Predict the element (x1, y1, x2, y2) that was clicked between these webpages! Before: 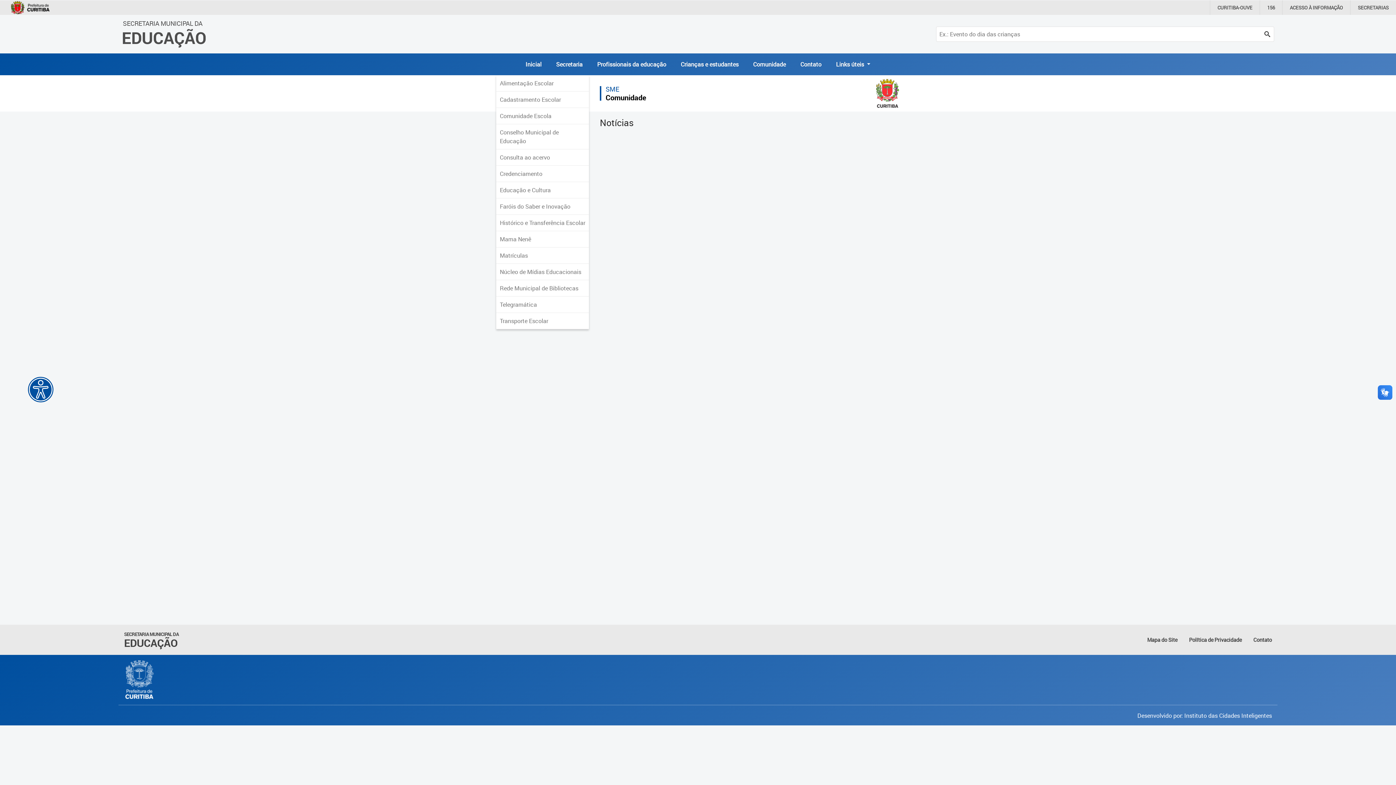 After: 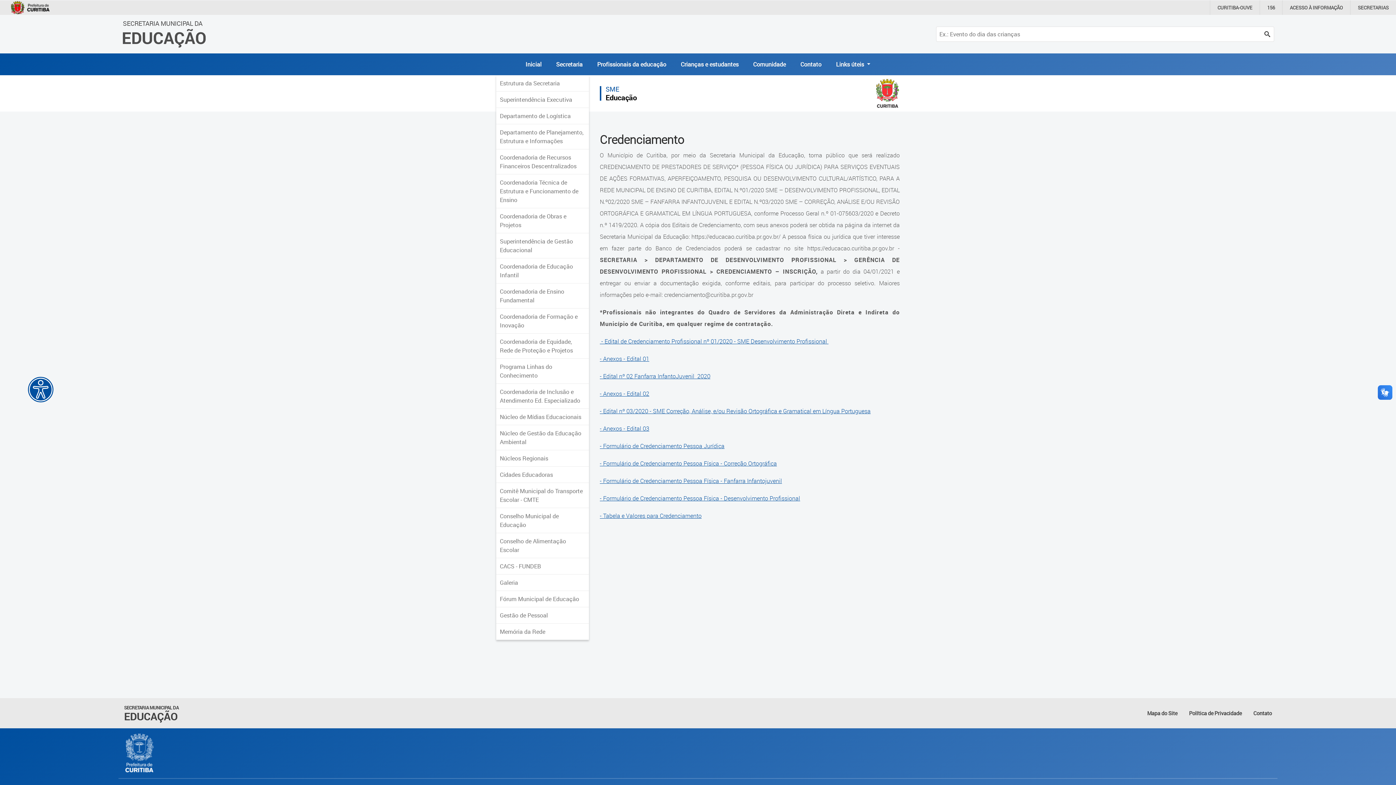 Action: bbox: (496, 165, 589, 182) label: Credenciamento